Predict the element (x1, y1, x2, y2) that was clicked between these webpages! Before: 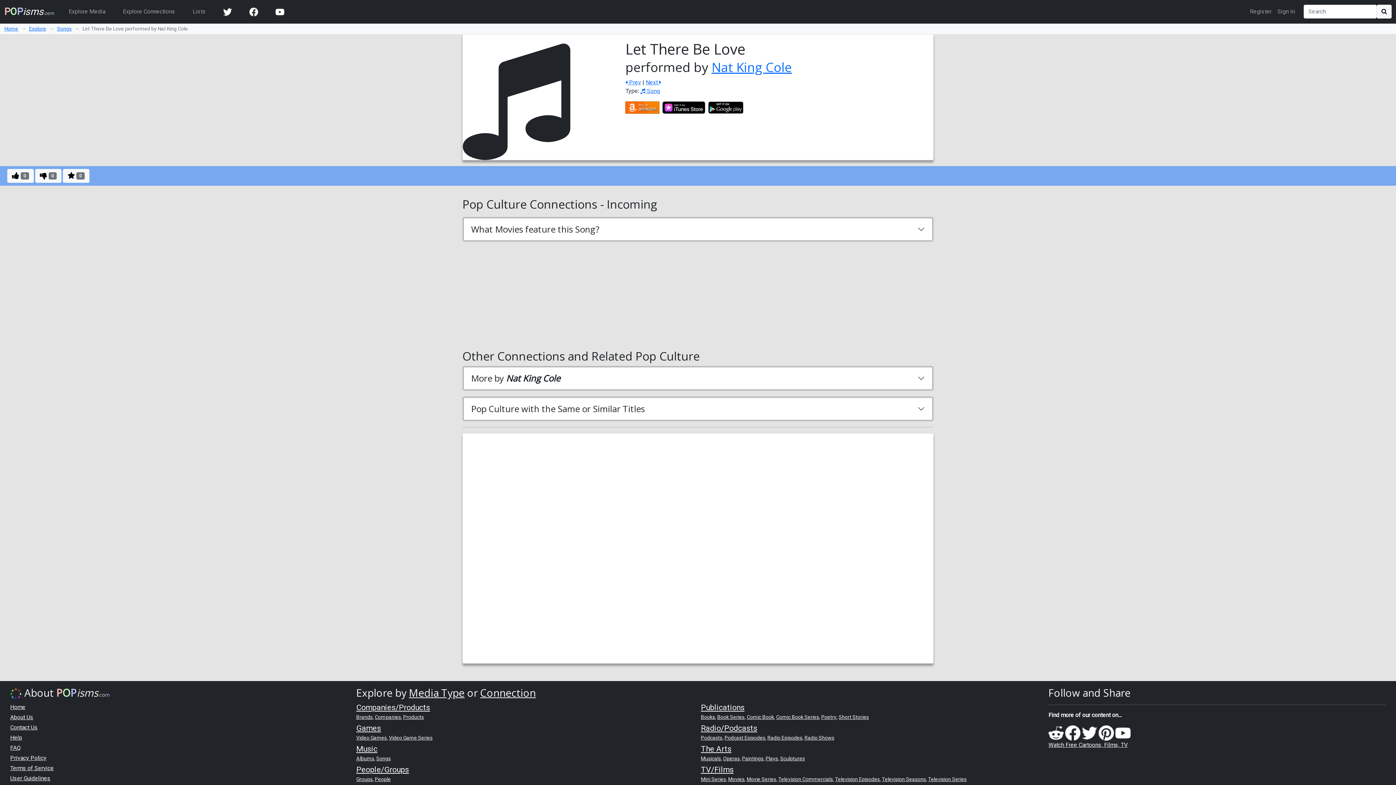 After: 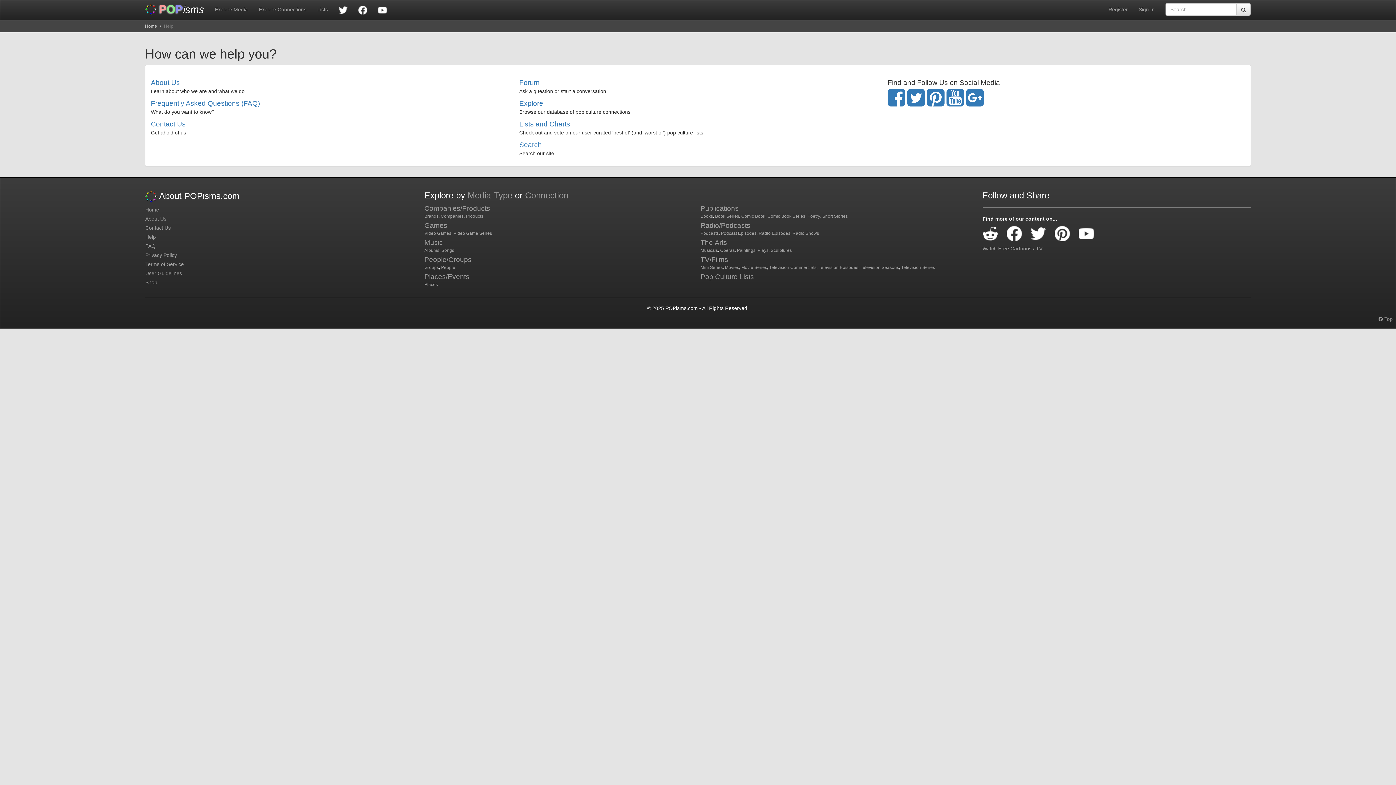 Action: label: Help bbox: (10, 734, 22, 741)